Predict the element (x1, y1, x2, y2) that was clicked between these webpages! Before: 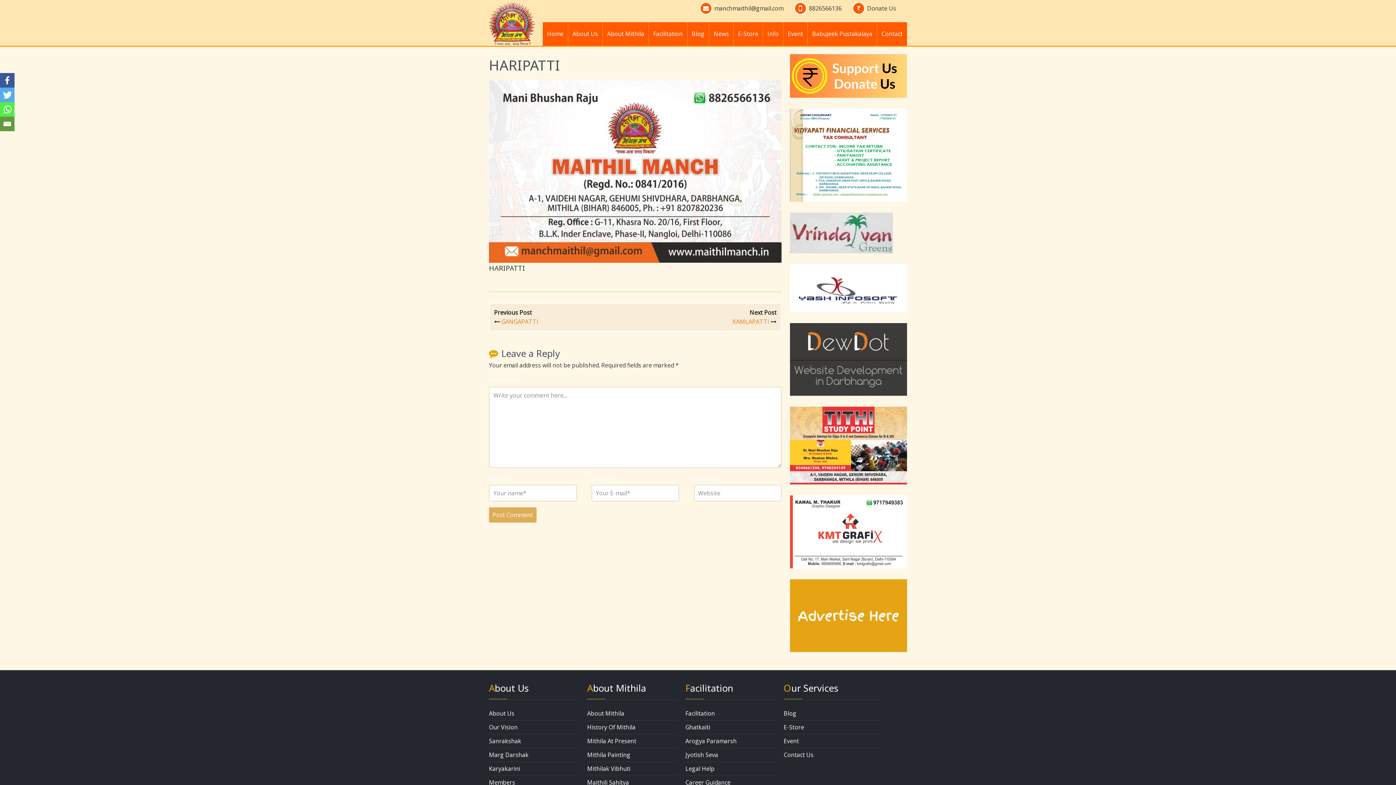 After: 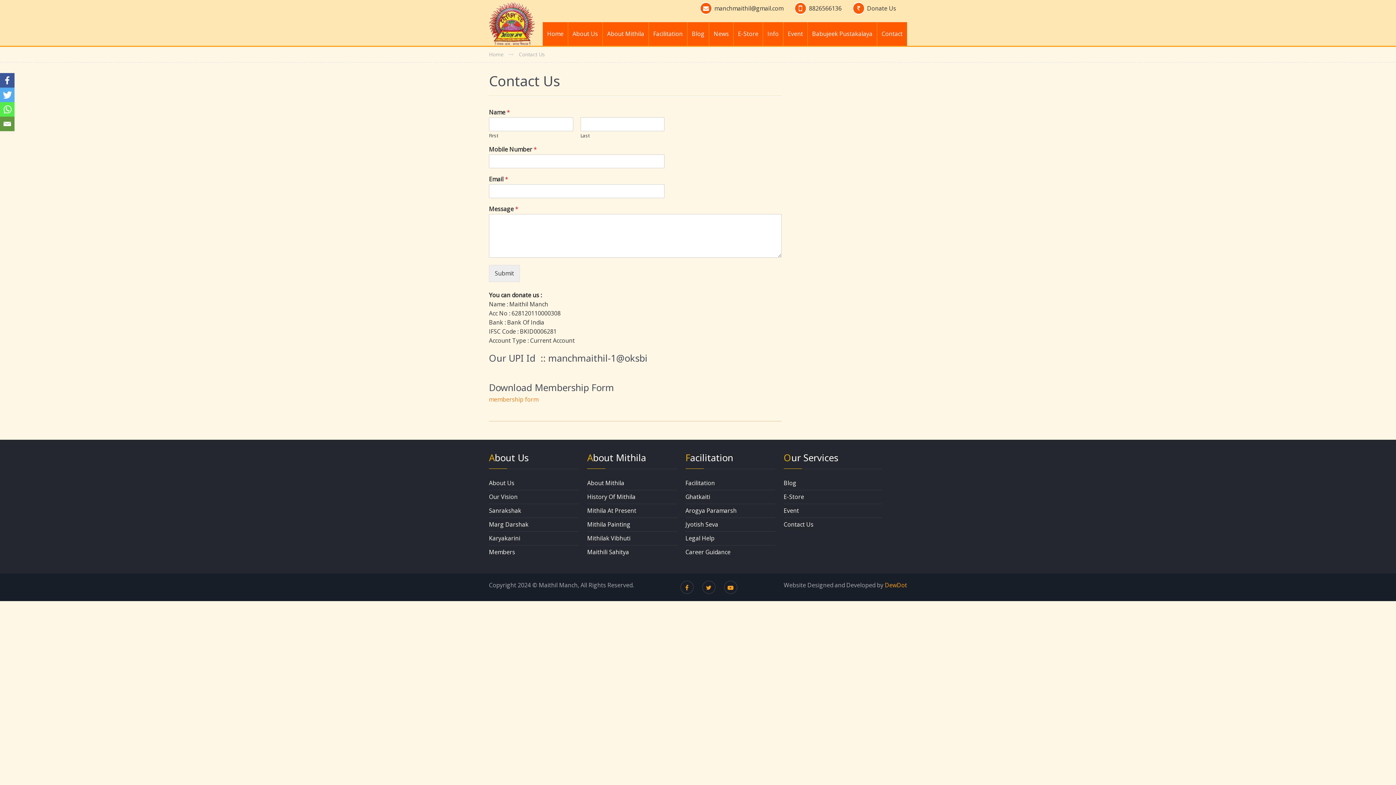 Action: bbox: (790, 616, 907, 624)